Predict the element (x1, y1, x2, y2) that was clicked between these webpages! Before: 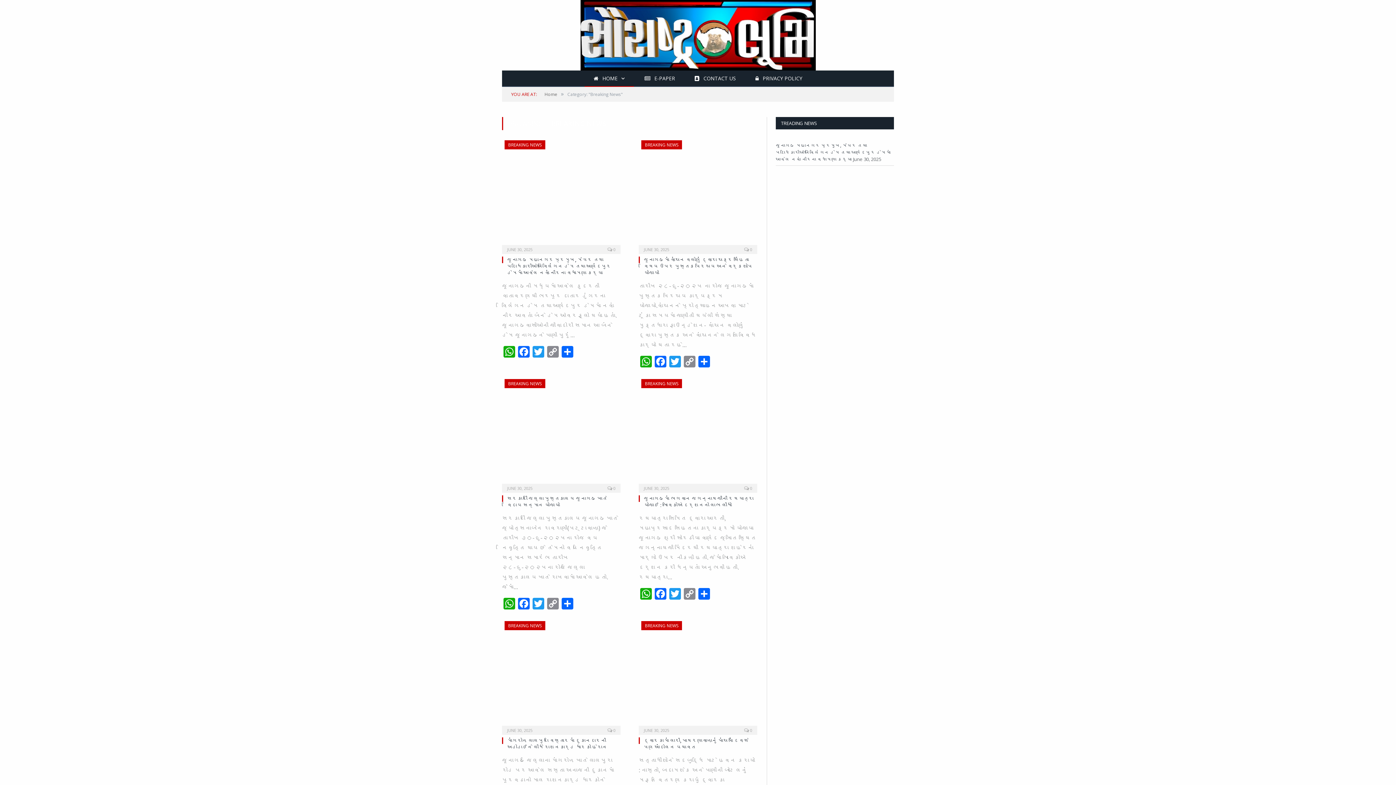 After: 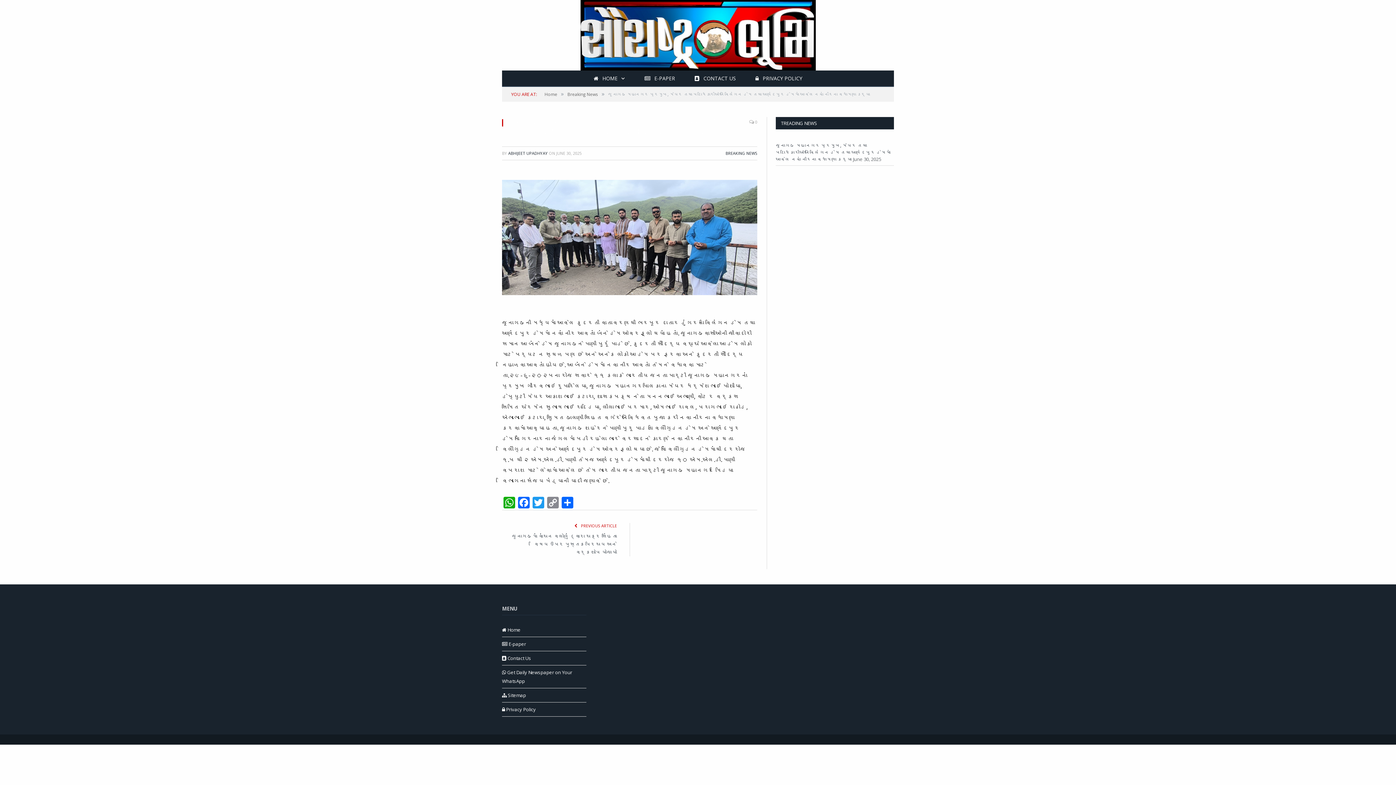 Action: label: જૂનાગઢ મહાનગર પ્રમુખ, મેયર તથા પદાધિકારીઓએ વિલિંગન ડેમ તથા આણંદપુર ડેમમાં આવેલ નવાં નીરના વધામણા કર્યા bbox: (776, 142, 890, 162)